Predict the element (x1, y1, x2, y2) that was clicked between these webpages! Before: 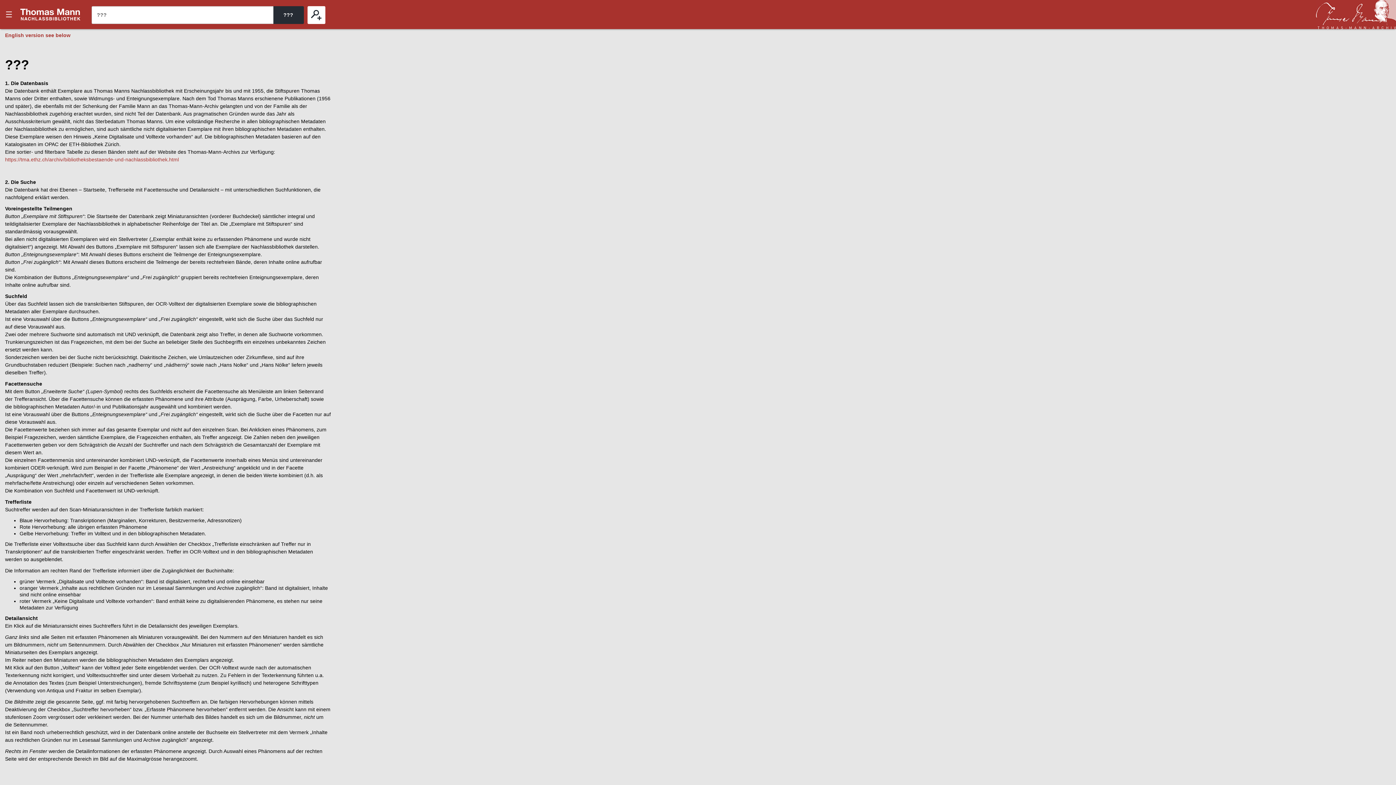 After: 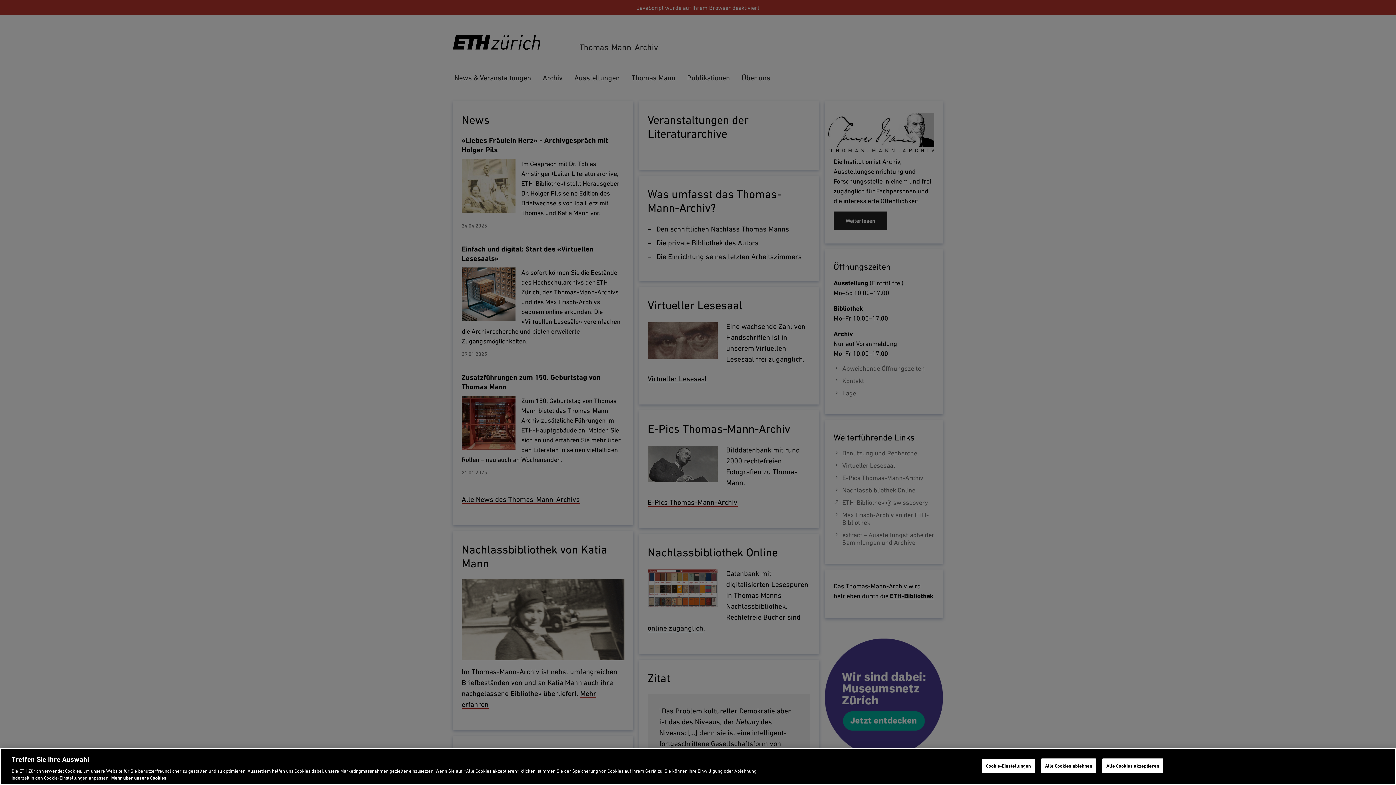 Action: bbox: (1316, 0, 1396, 29)